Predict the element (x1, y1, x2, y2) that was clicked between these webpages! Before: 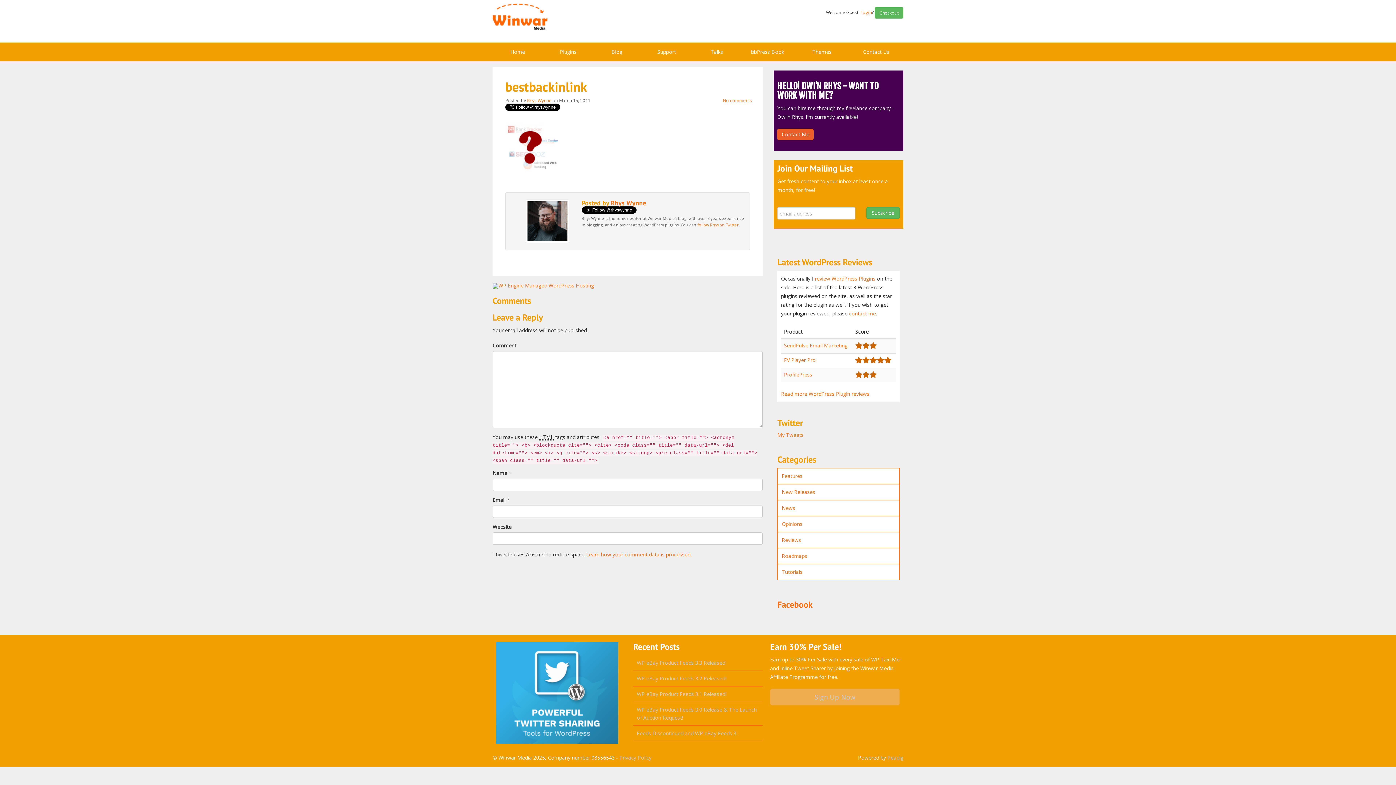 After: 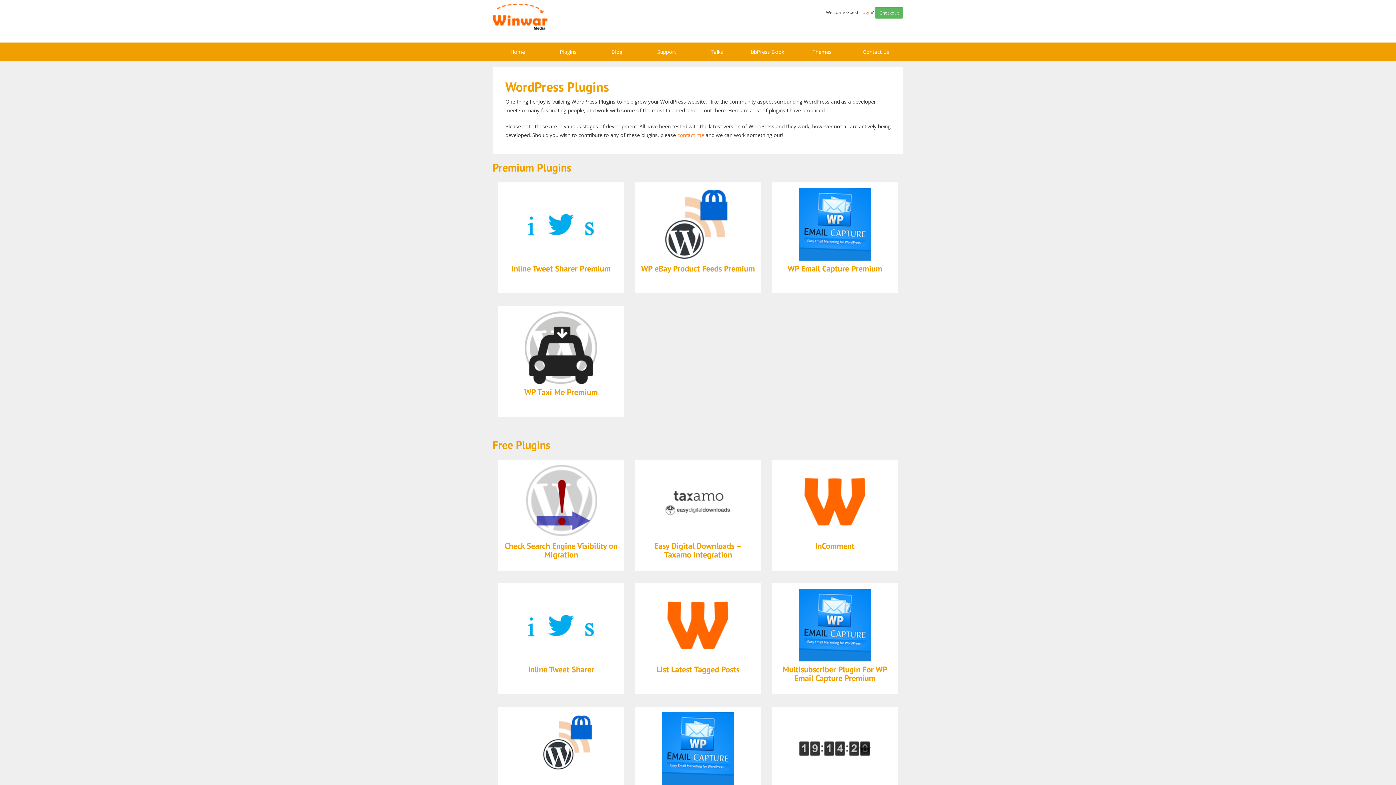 Action: bbox: (542, 42, 594, 61) label: Plugins